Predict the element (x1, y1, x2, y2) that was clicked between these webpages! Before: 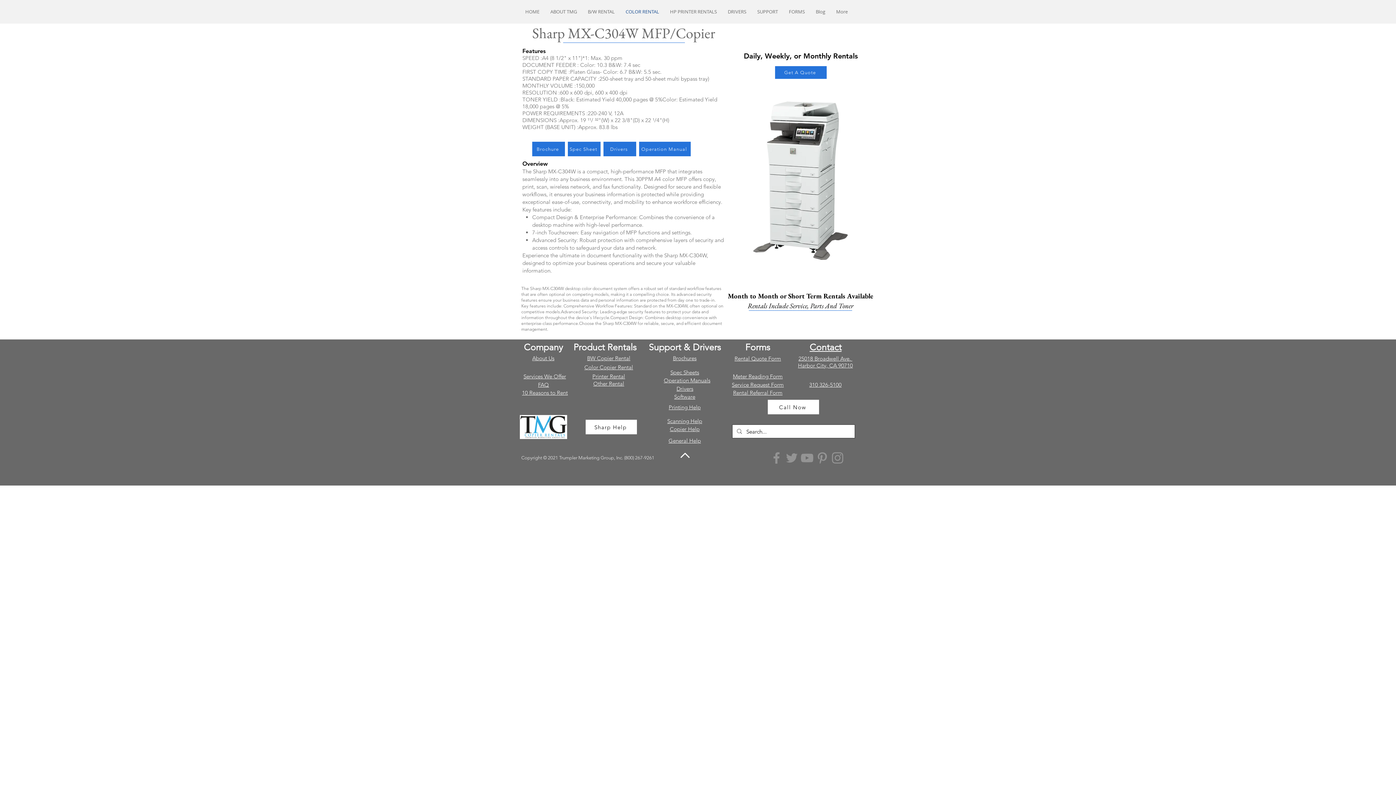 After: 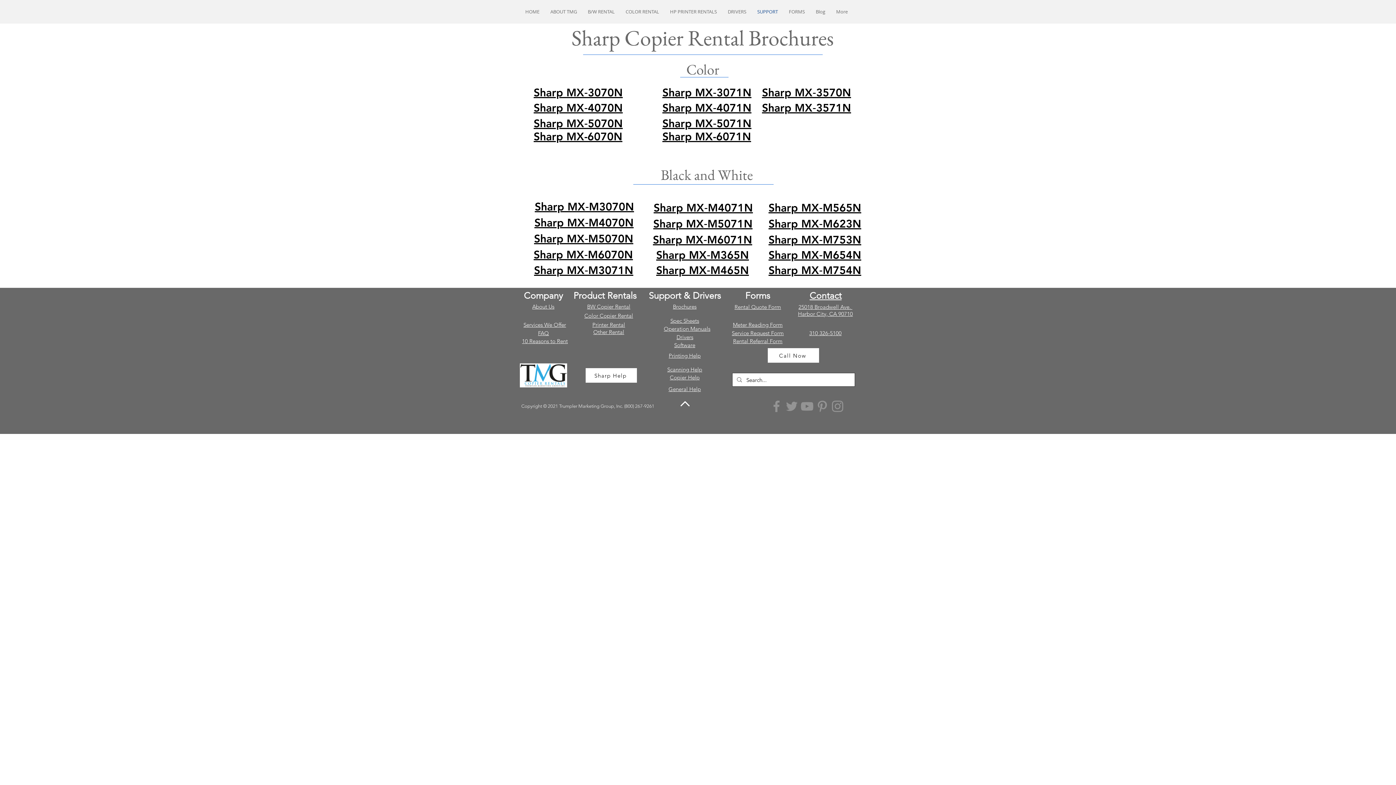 Action: label: Brochures bbox: (673, 354, 696, 361)